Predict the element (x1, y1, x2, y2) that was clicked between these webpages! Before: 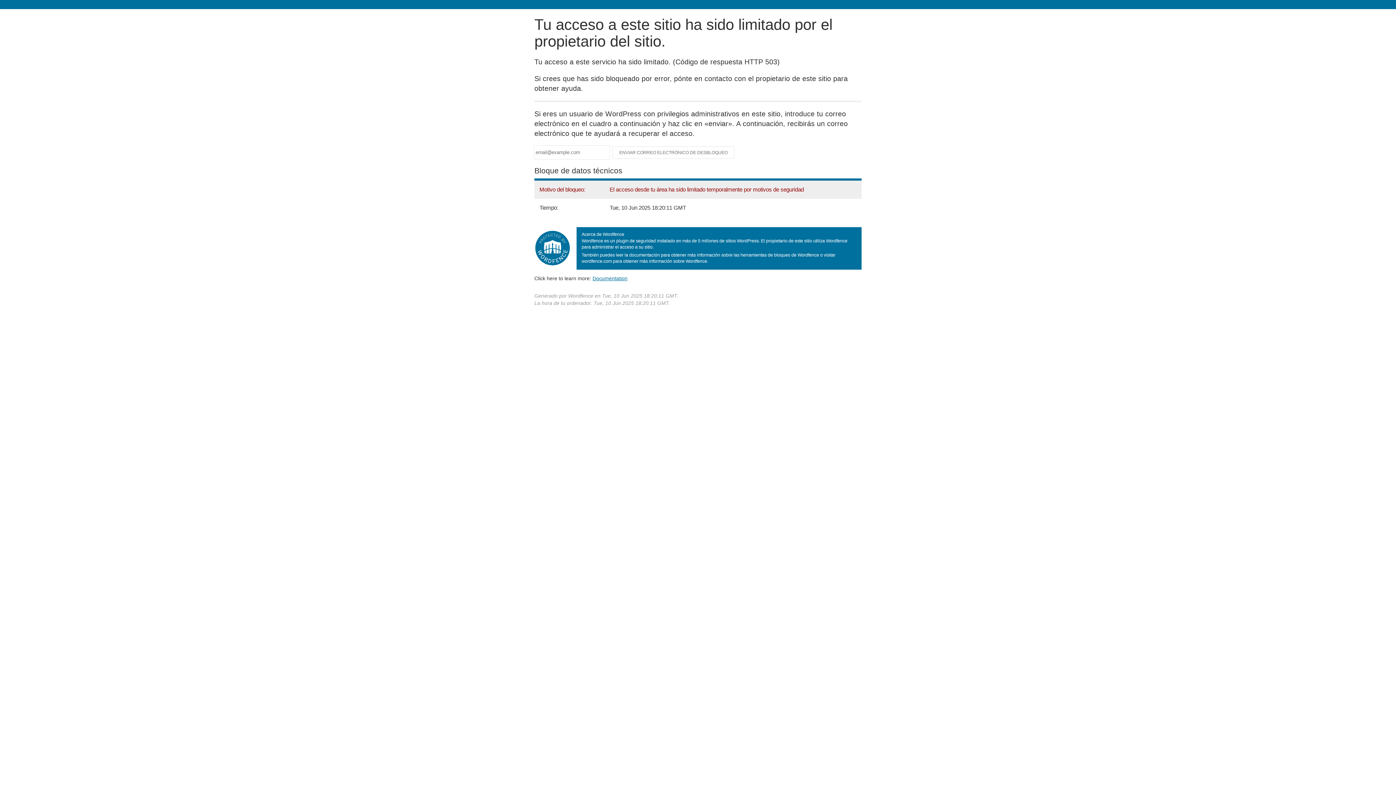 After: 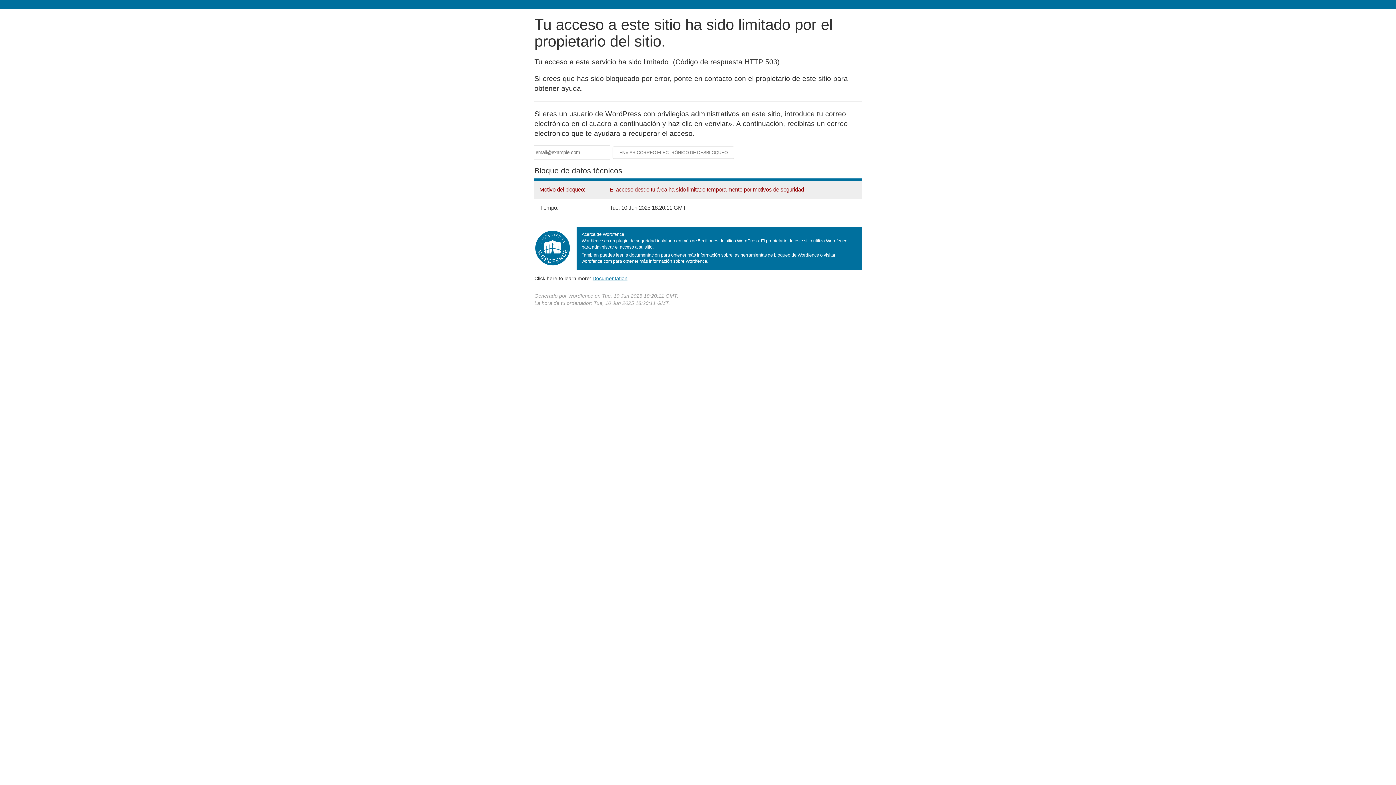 Action: bbox: (592, 275, 627, 281) label: Documentation
(abre en una nueva pestaña)